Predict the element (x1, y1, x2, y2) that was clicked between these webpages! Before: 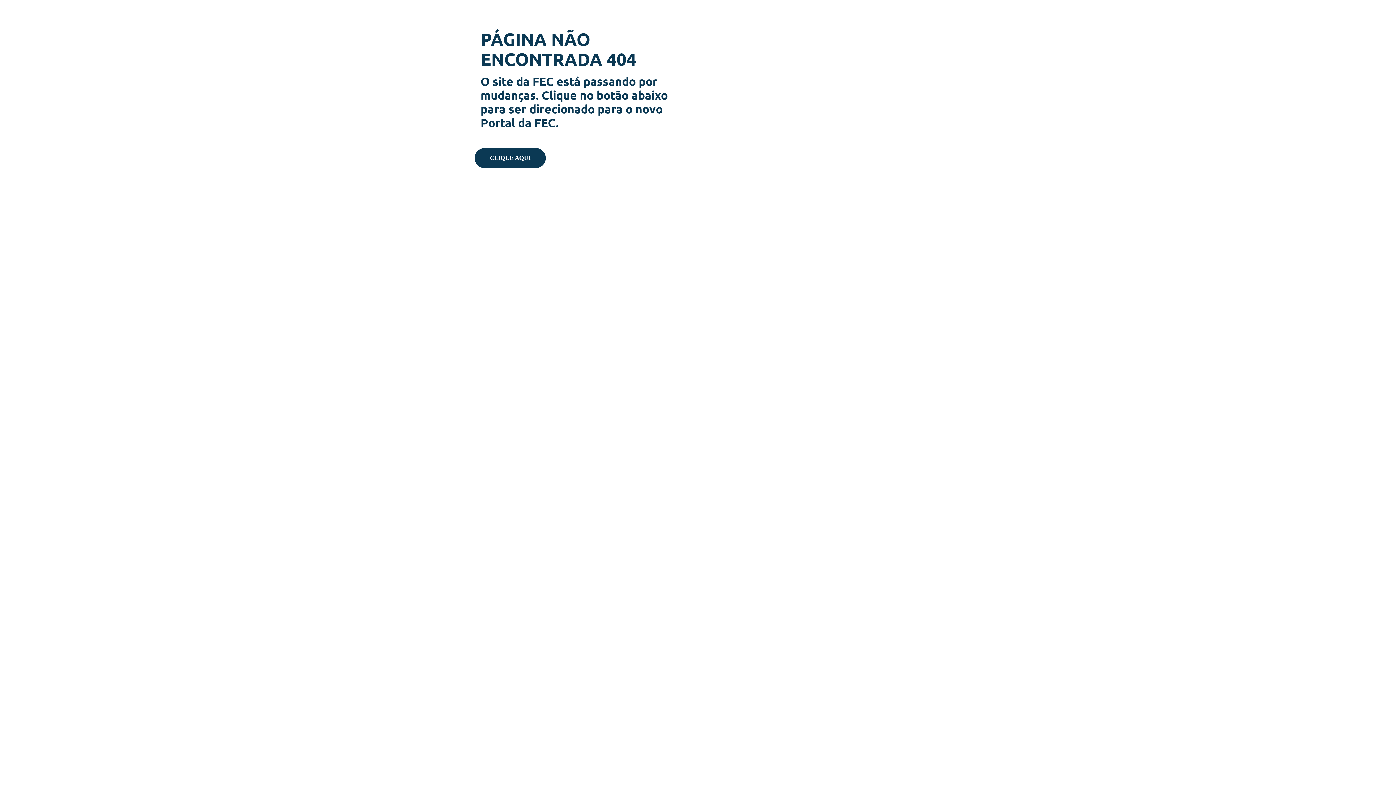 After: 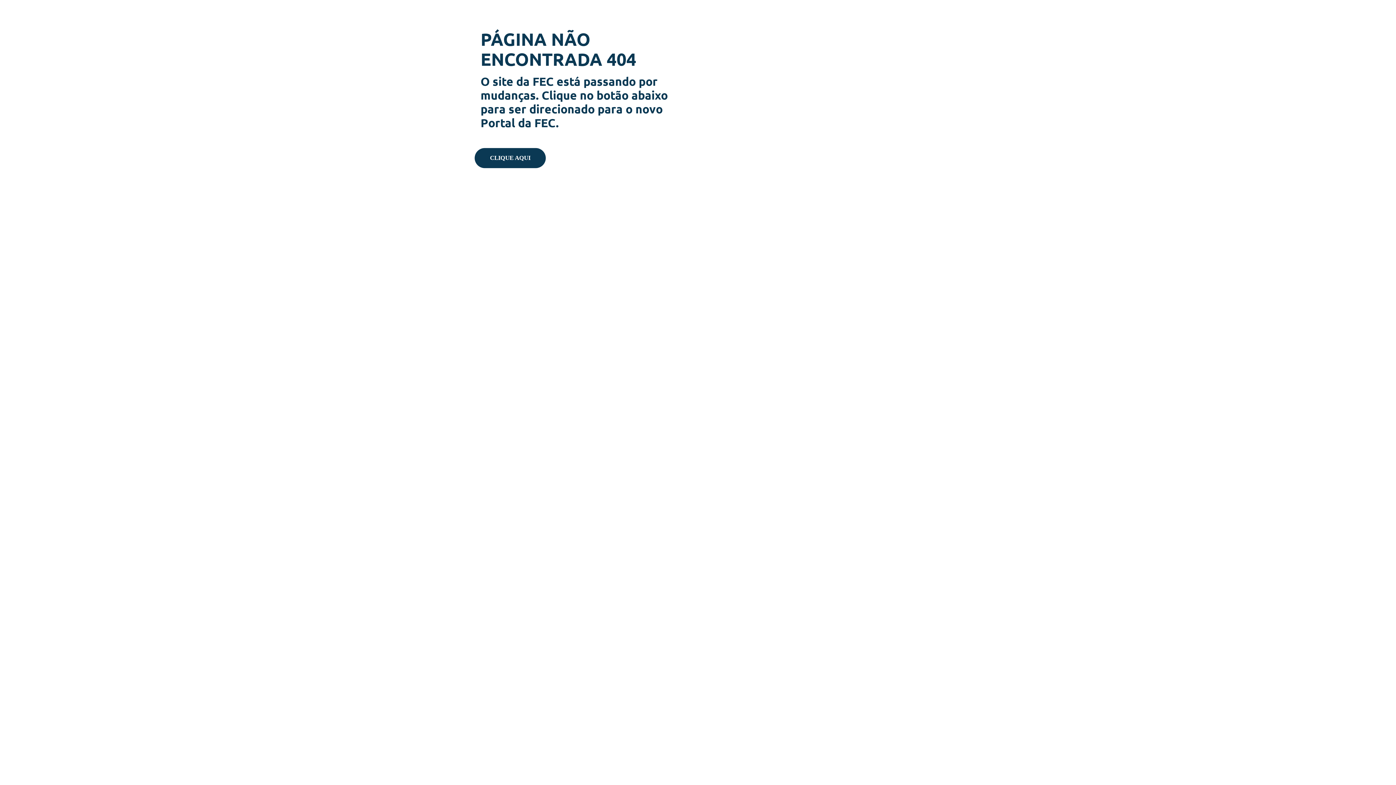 Action: label: CLIQUE AQUI bbox: (474, 148, 545, 168)